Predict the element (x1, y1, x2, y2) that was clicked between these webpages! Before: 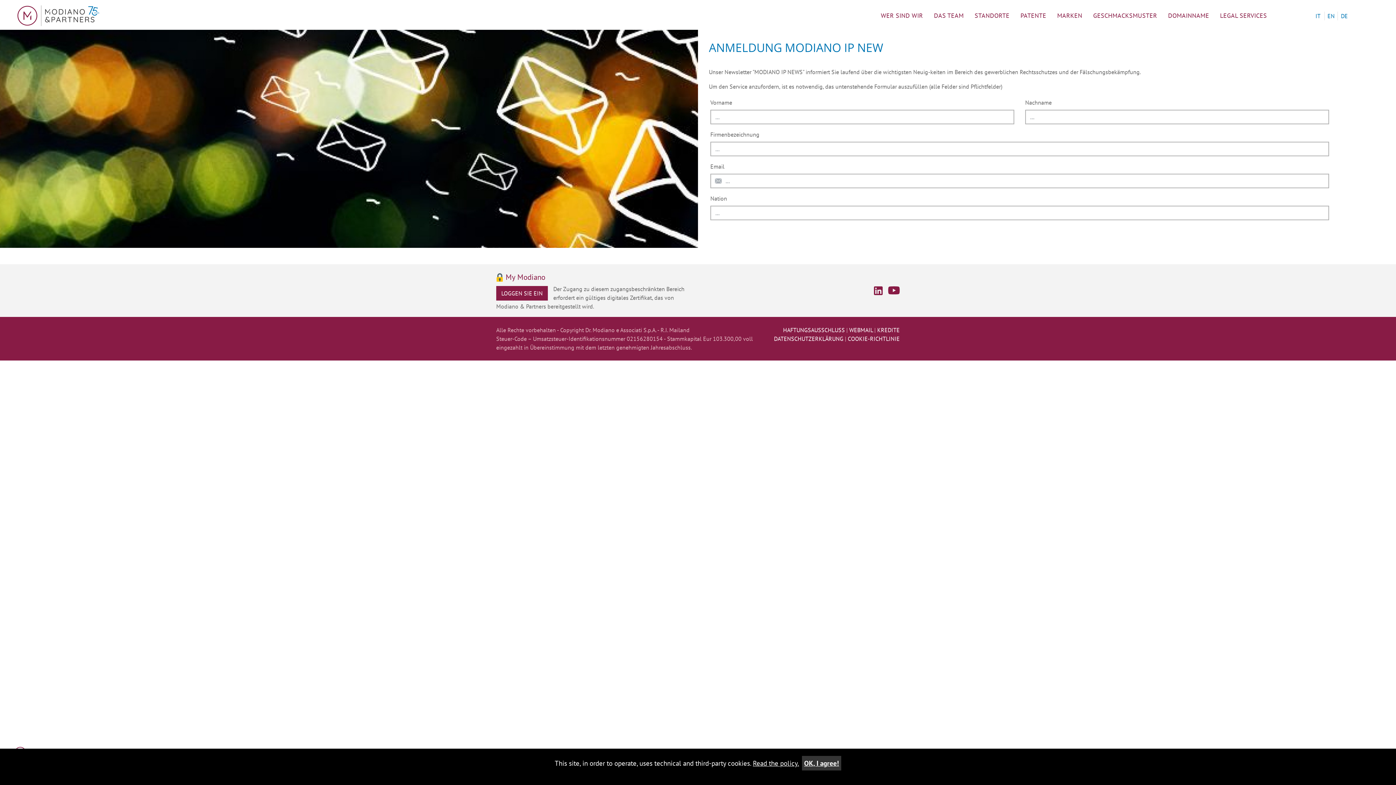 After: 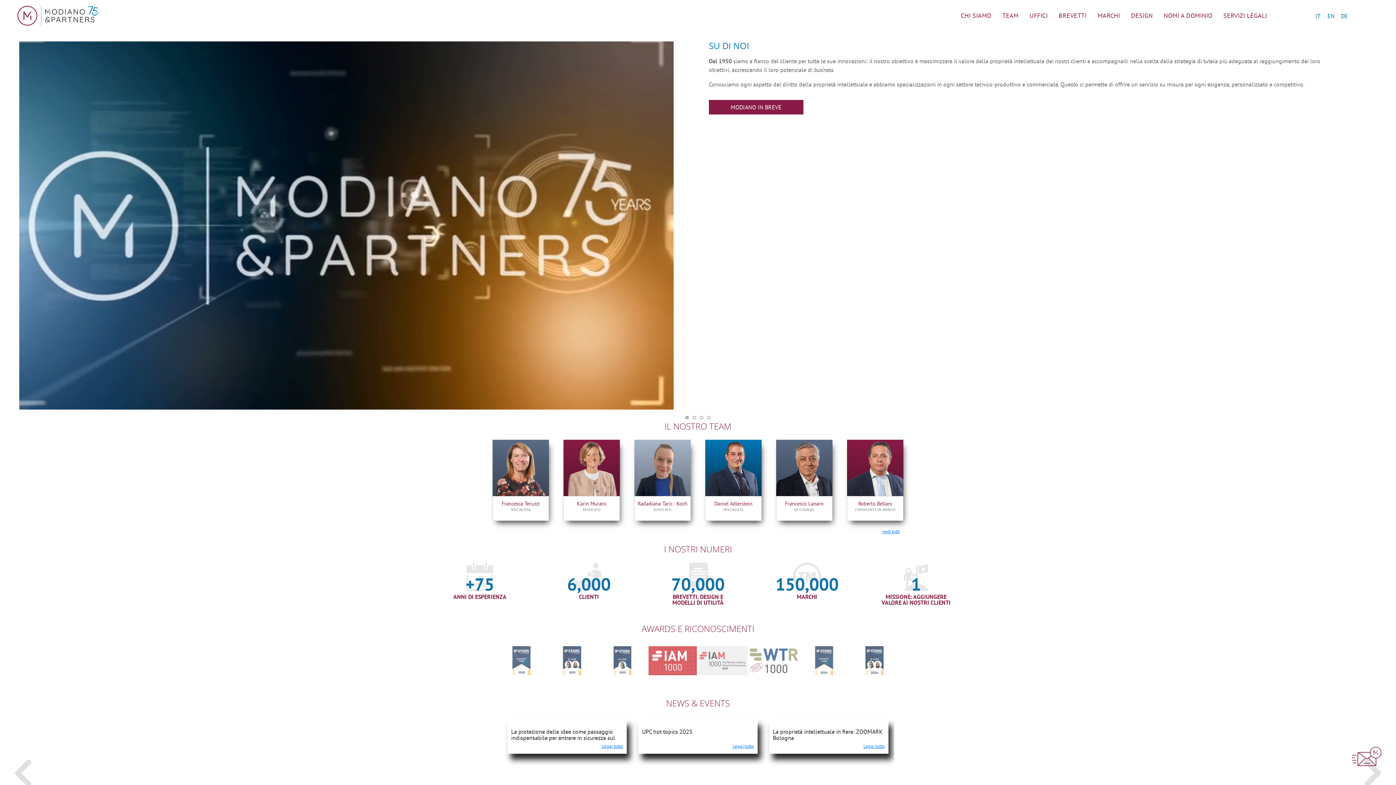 Action: bbox: (17, 0, 465, 29)